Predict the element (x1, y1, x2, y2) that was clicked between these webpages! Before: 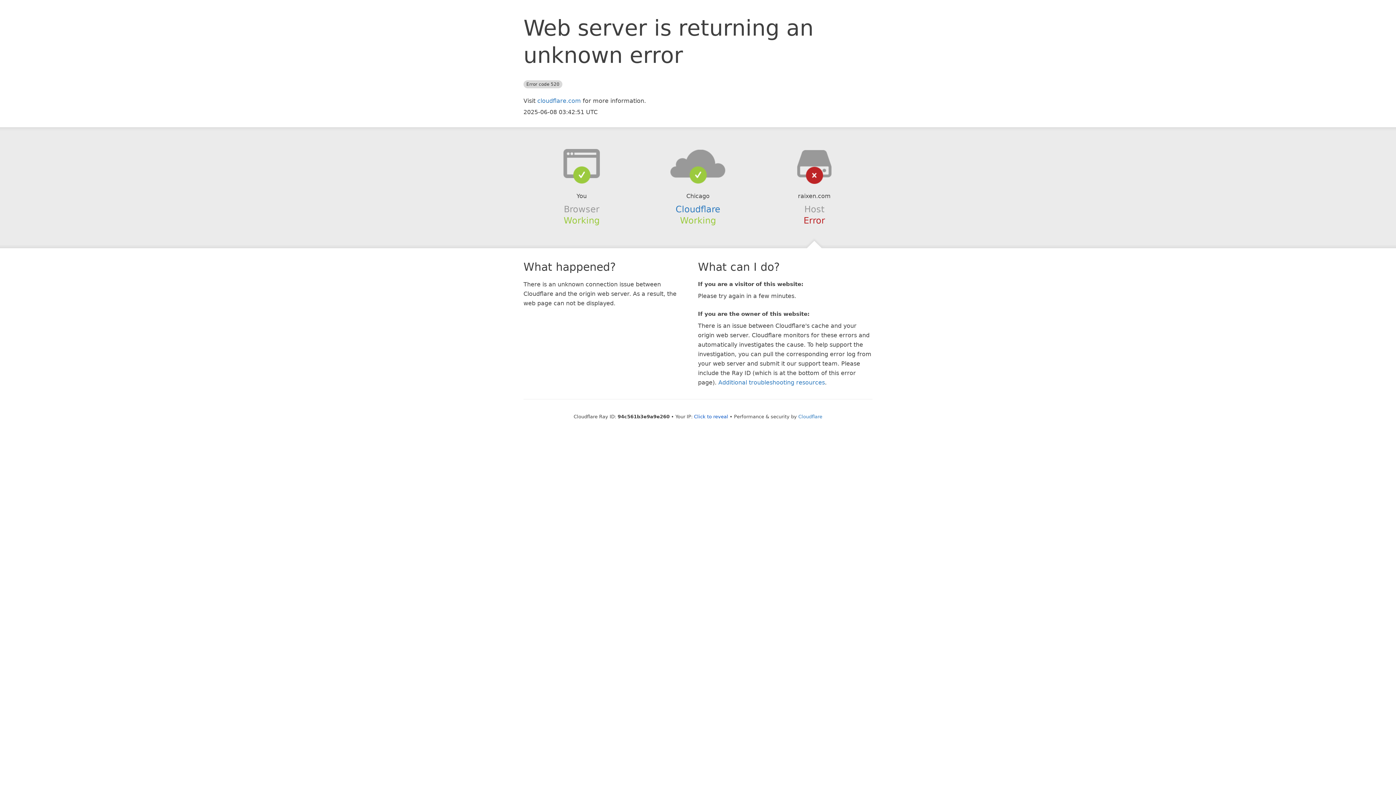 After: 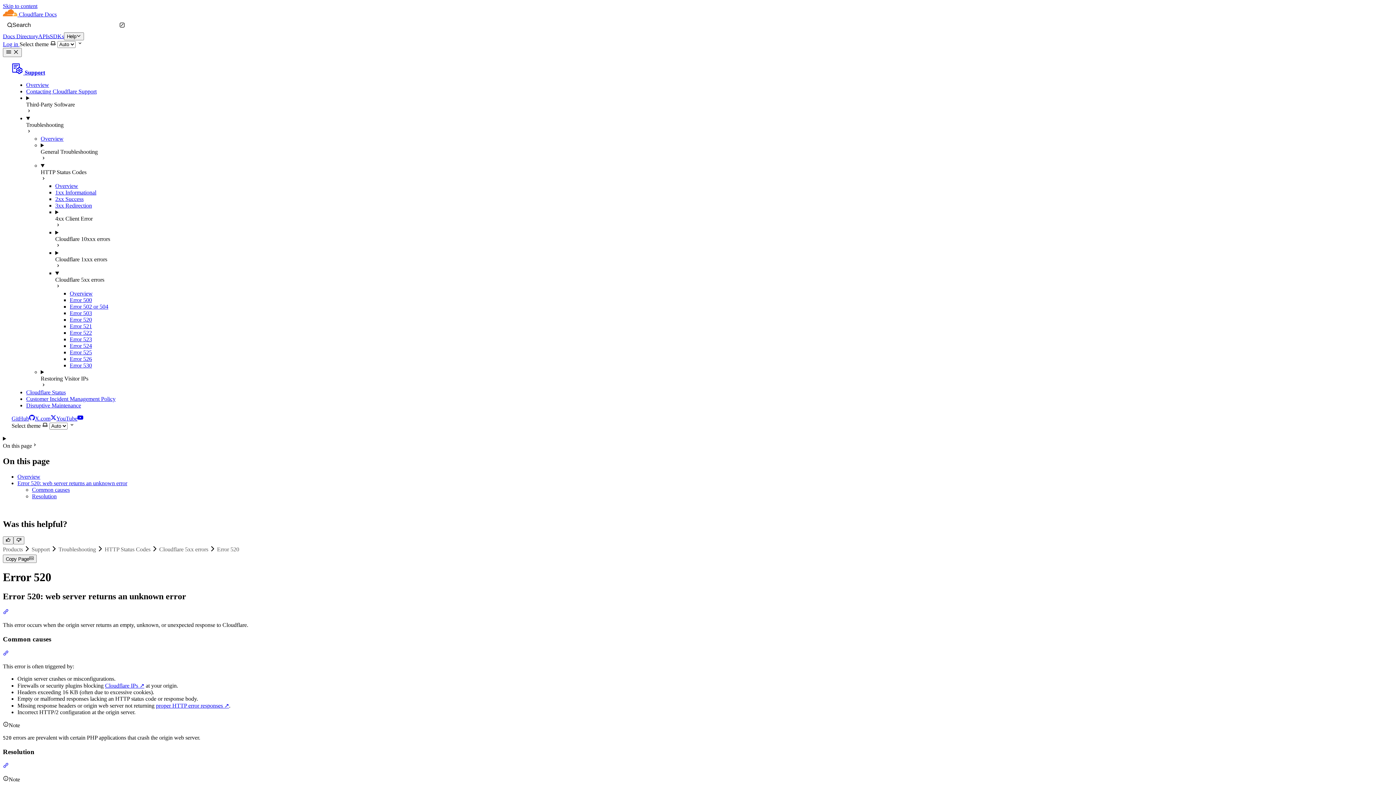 Action: bbox: (718, 379, 825, 386) label: Additional troubleshooting resources